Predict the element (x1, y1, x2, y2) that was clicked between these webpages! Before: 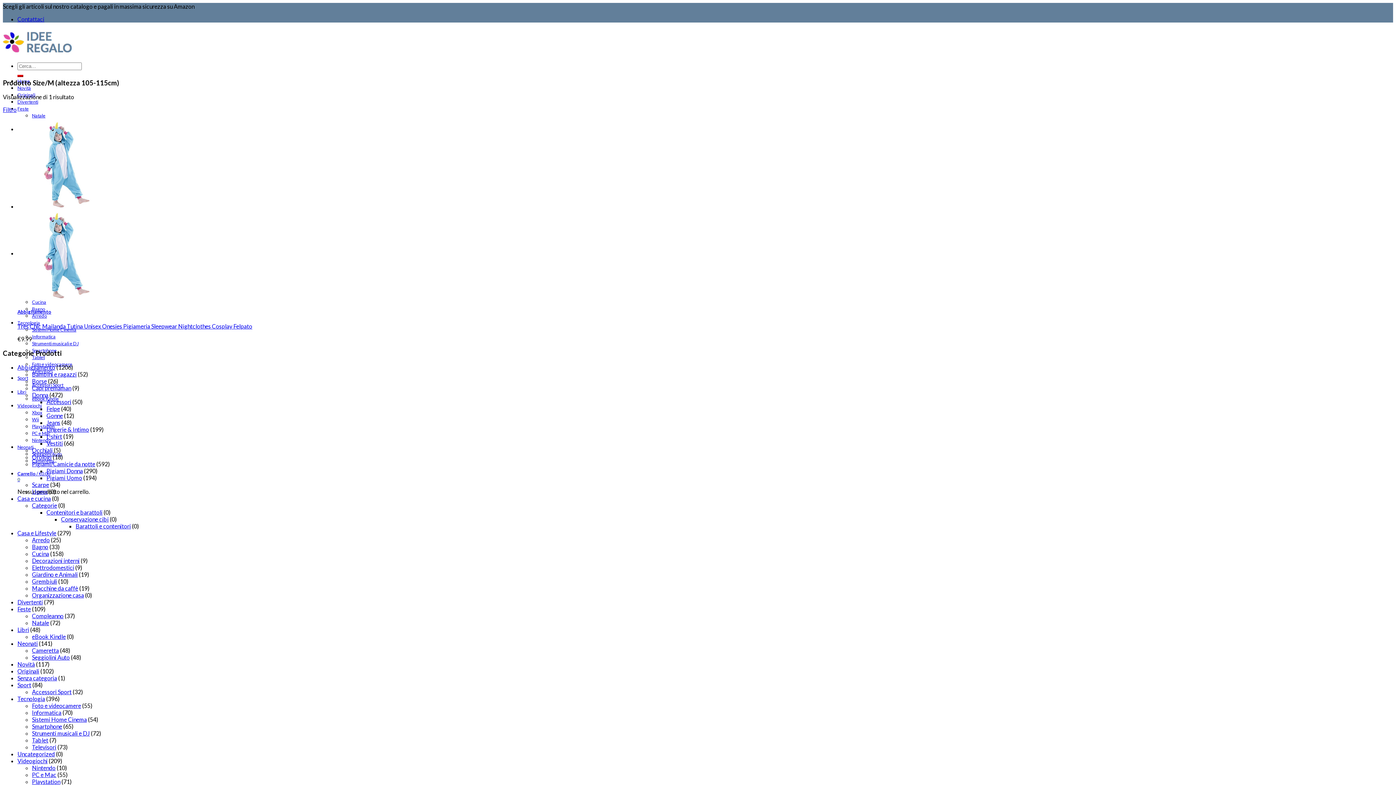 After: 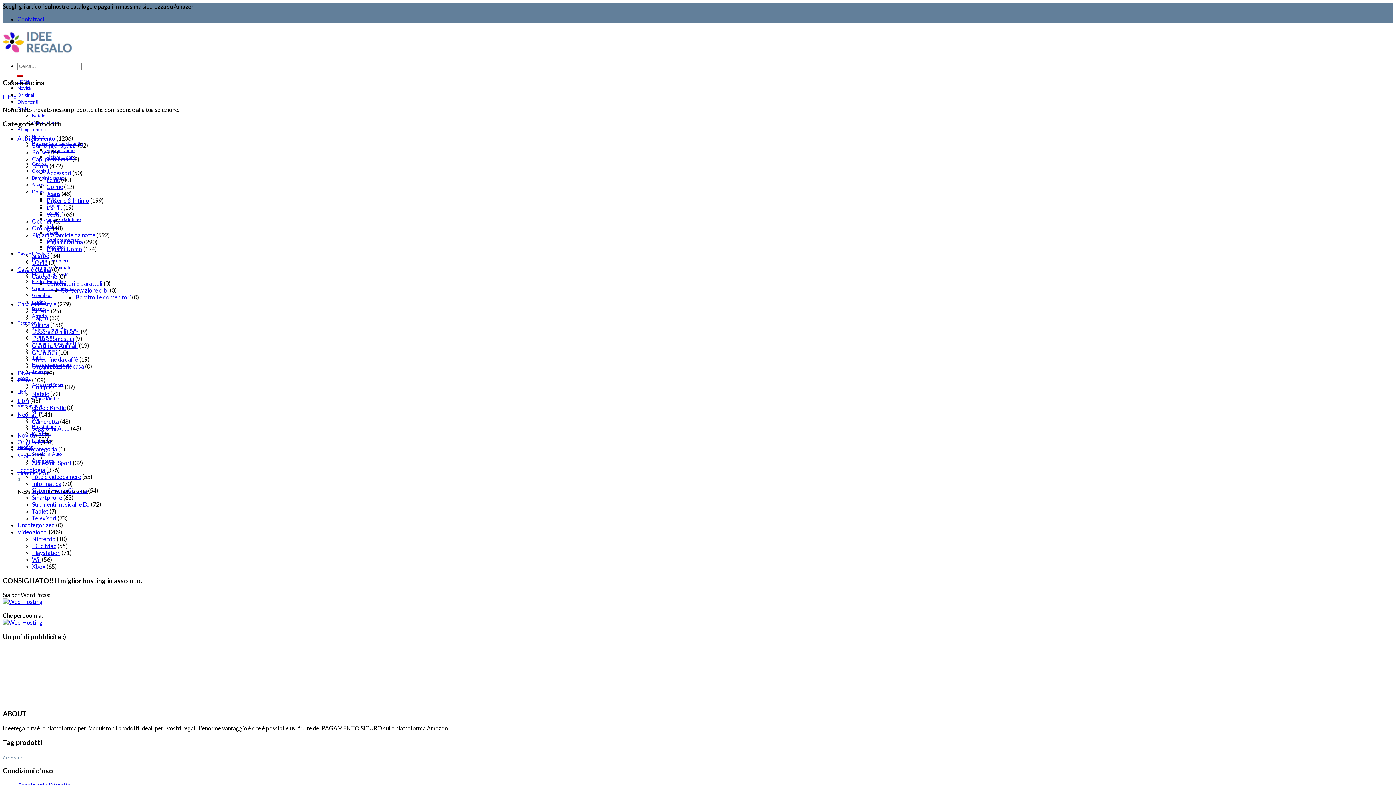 Action: label: Casa e cucina bbox: (17, 495, 50, 502)